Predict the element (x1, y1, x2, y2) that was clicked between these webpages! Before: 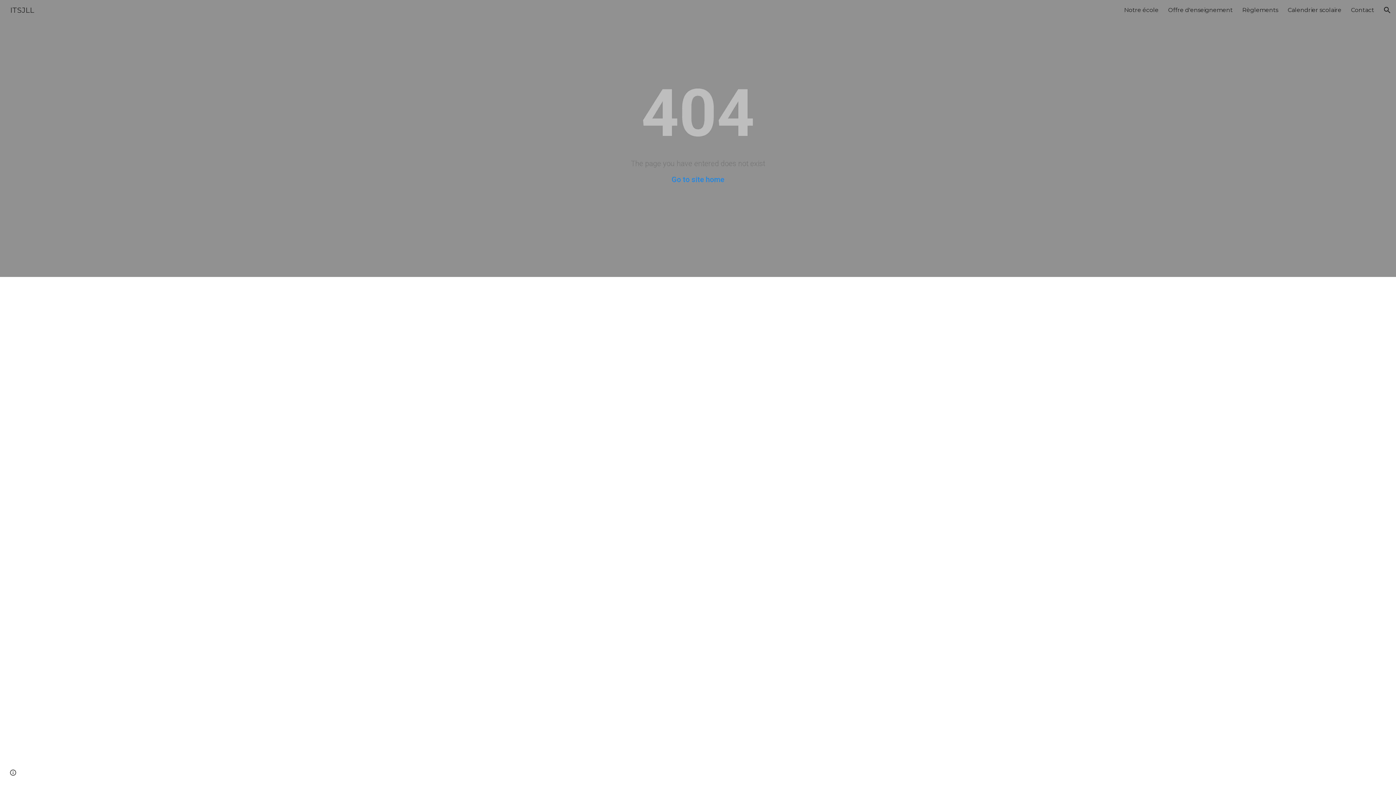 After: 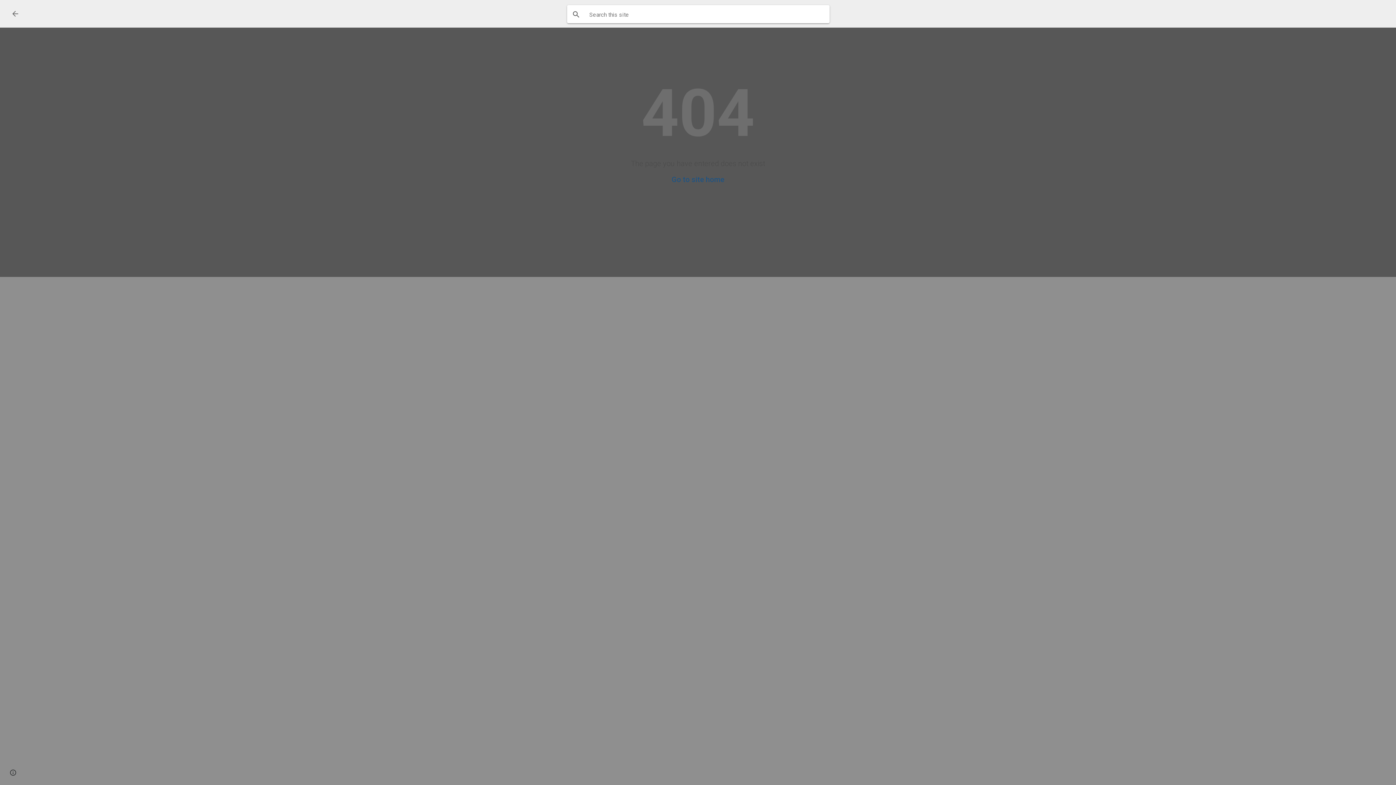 Action: label: Open search bar bbox: (1378, 1, 1396, 18)